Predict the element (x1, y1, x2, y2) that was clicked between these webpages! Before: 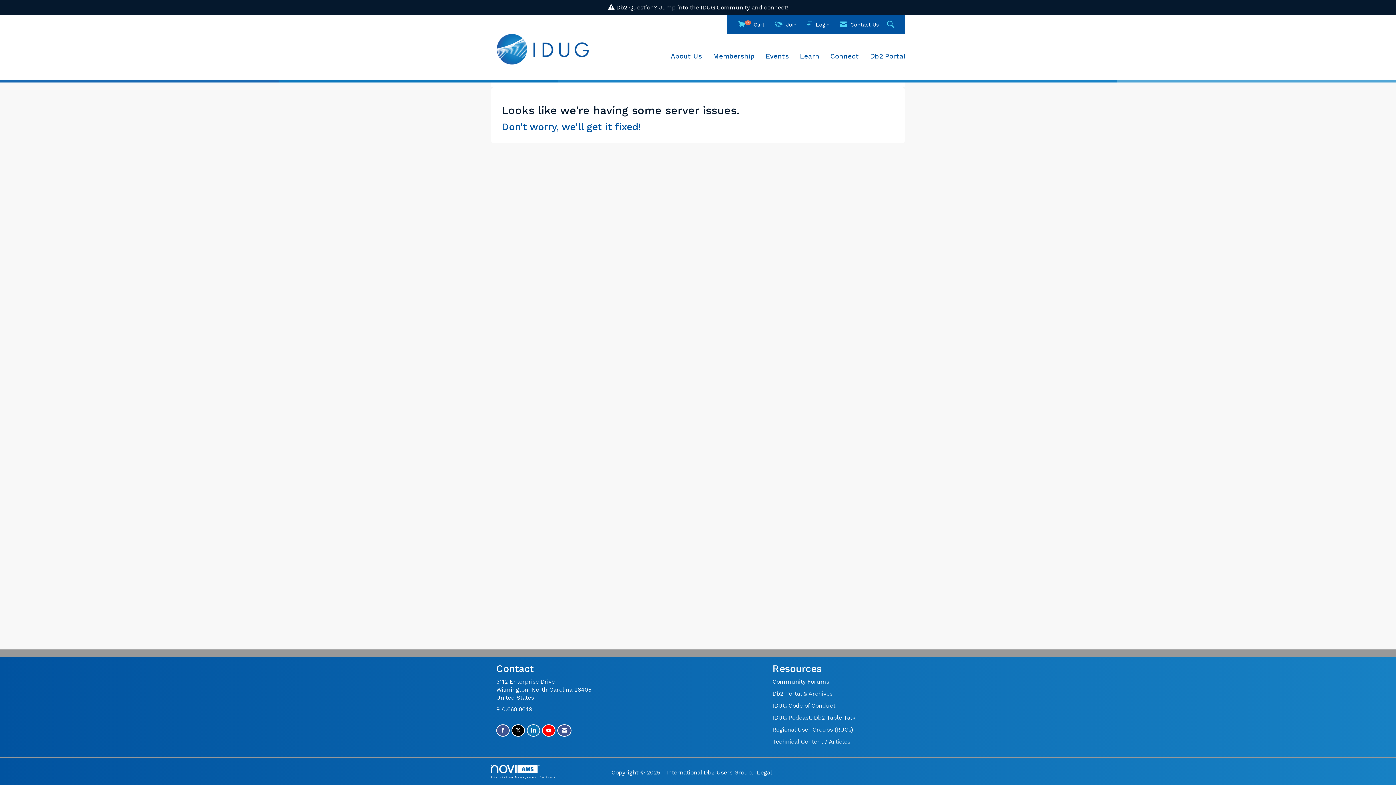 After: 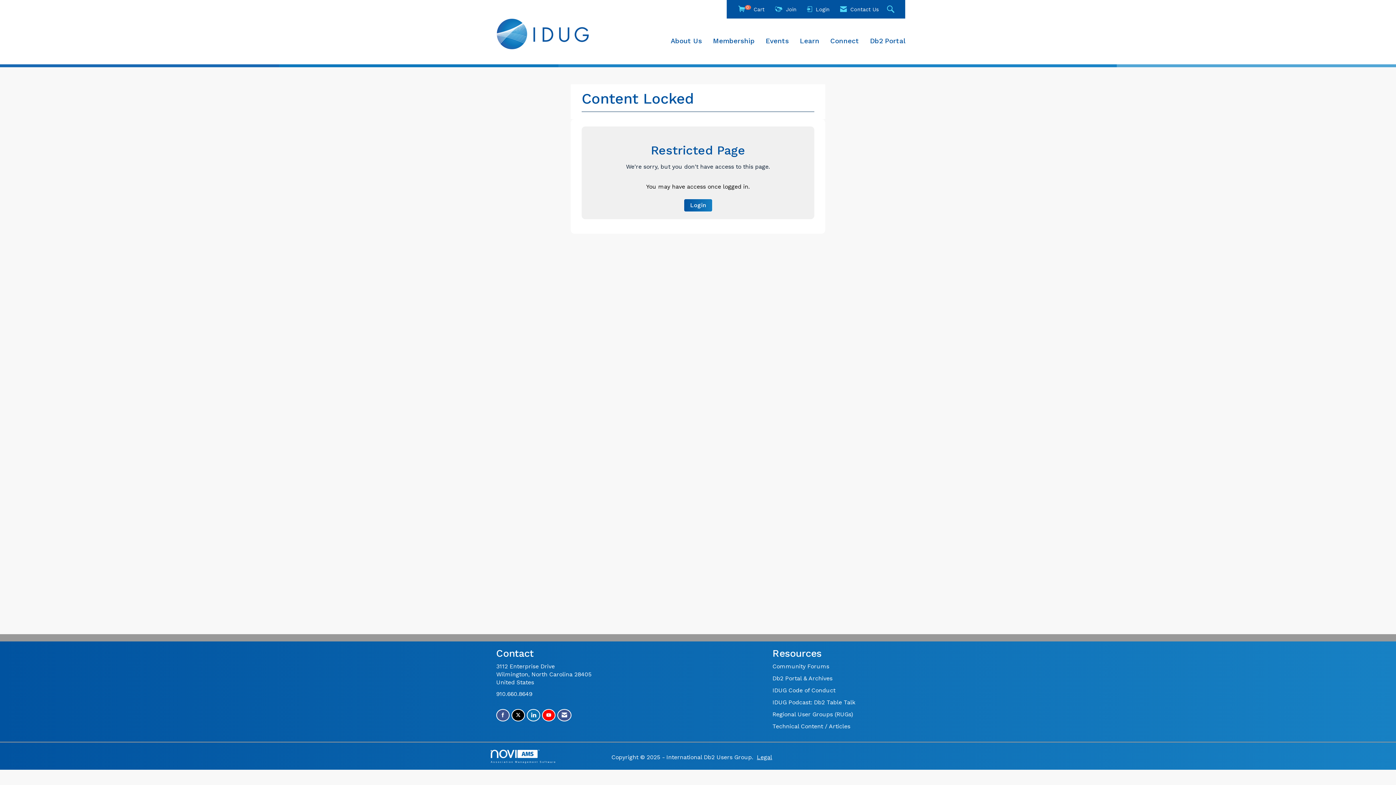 Action: bbox: (772, 690, 832, 697) label: Db2 Portal & Archives